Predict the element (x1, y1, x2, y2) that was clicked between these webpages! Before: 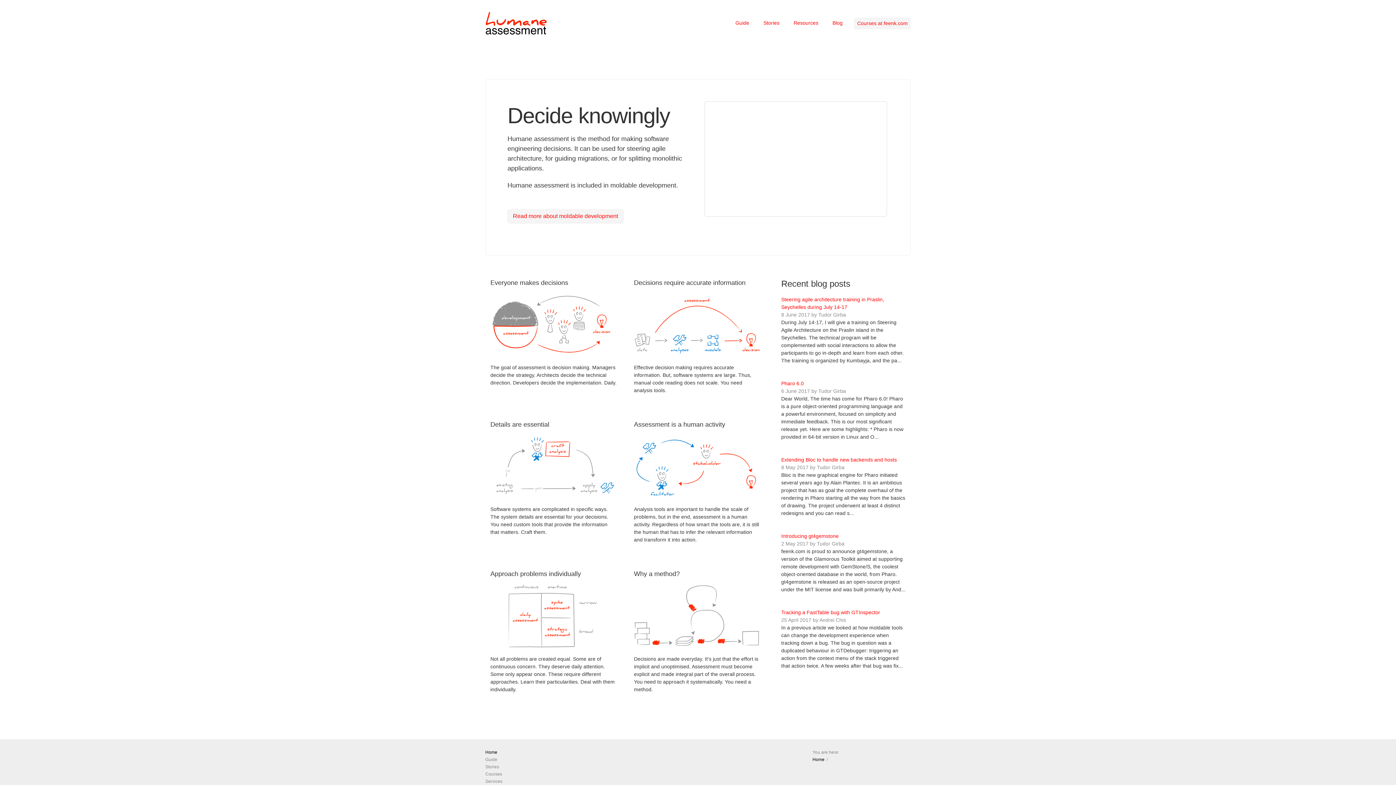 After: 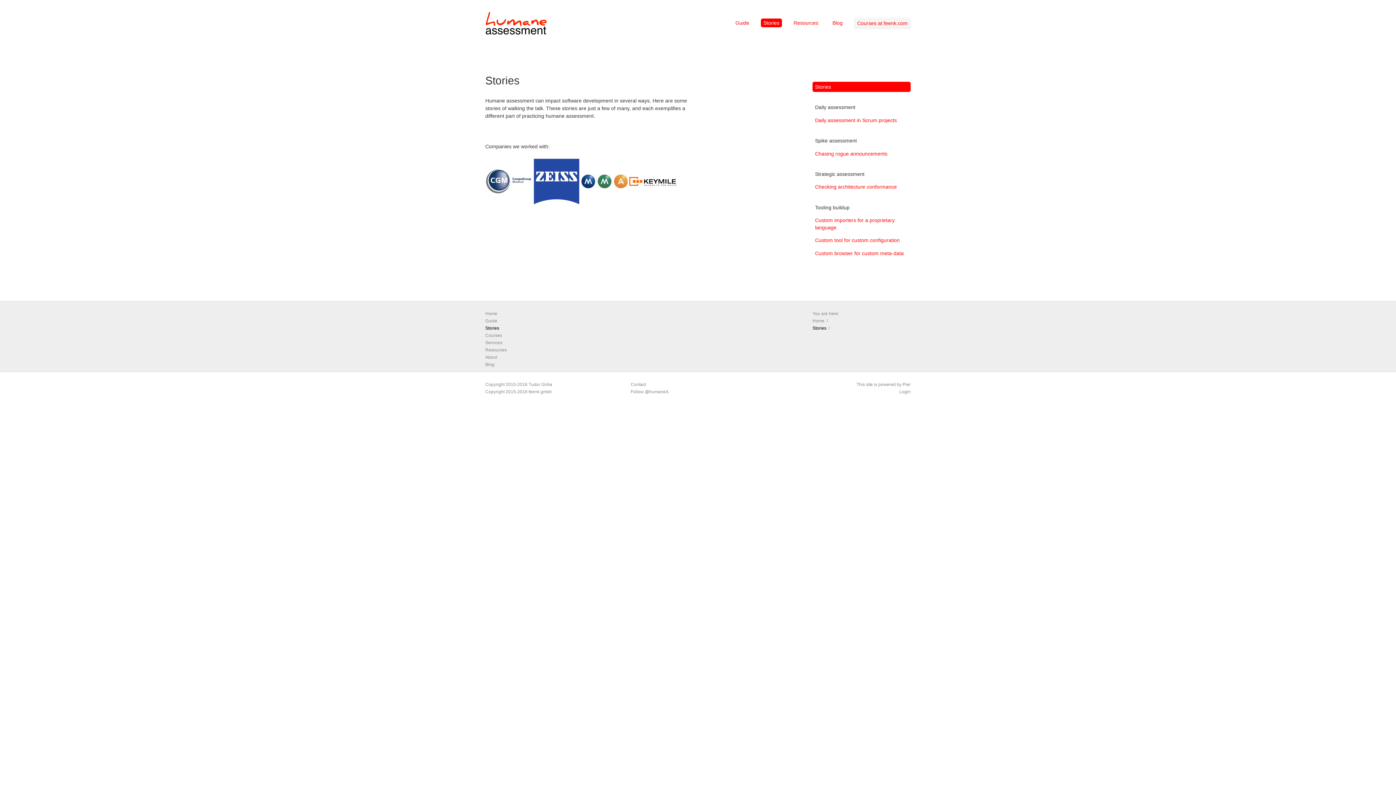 Action: label: Stories bbox: (485, 764, 499, 769)